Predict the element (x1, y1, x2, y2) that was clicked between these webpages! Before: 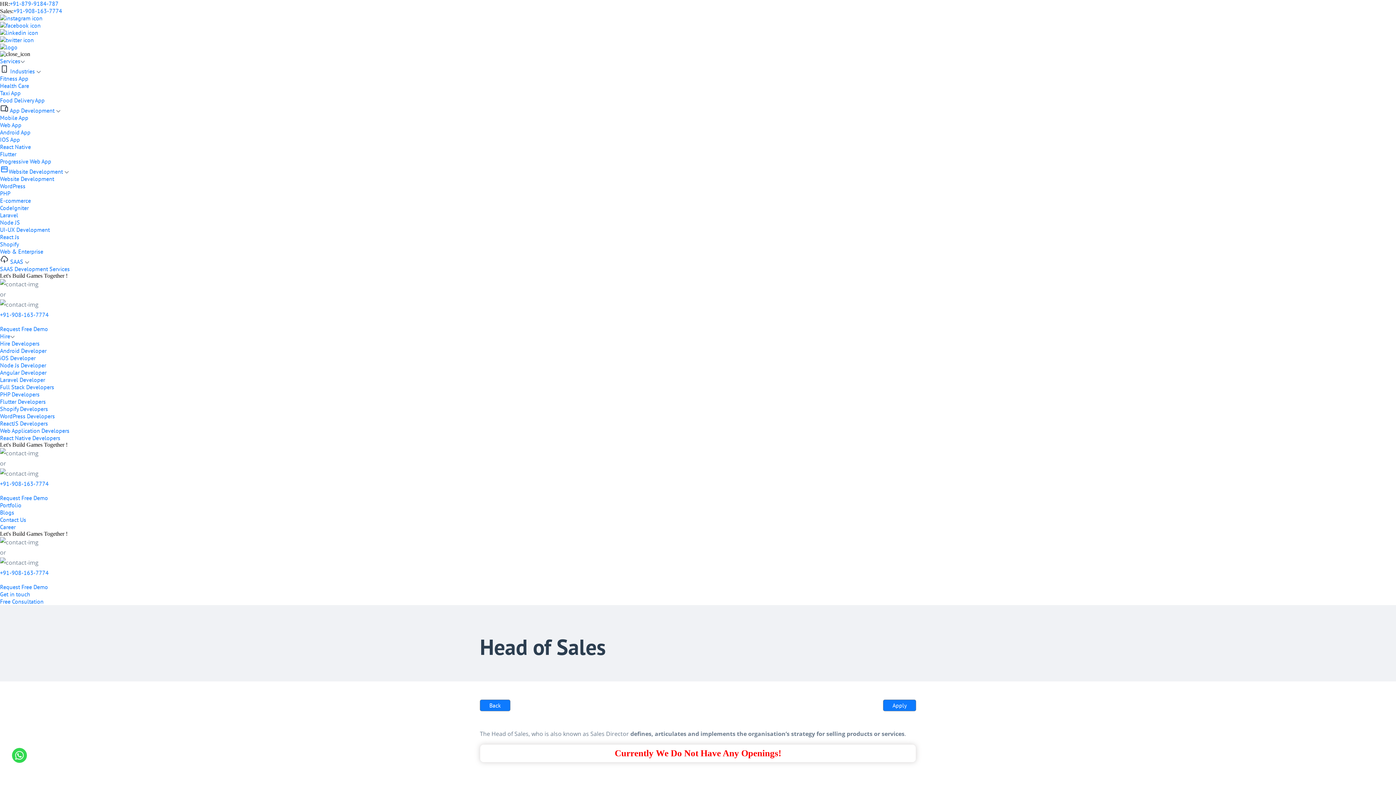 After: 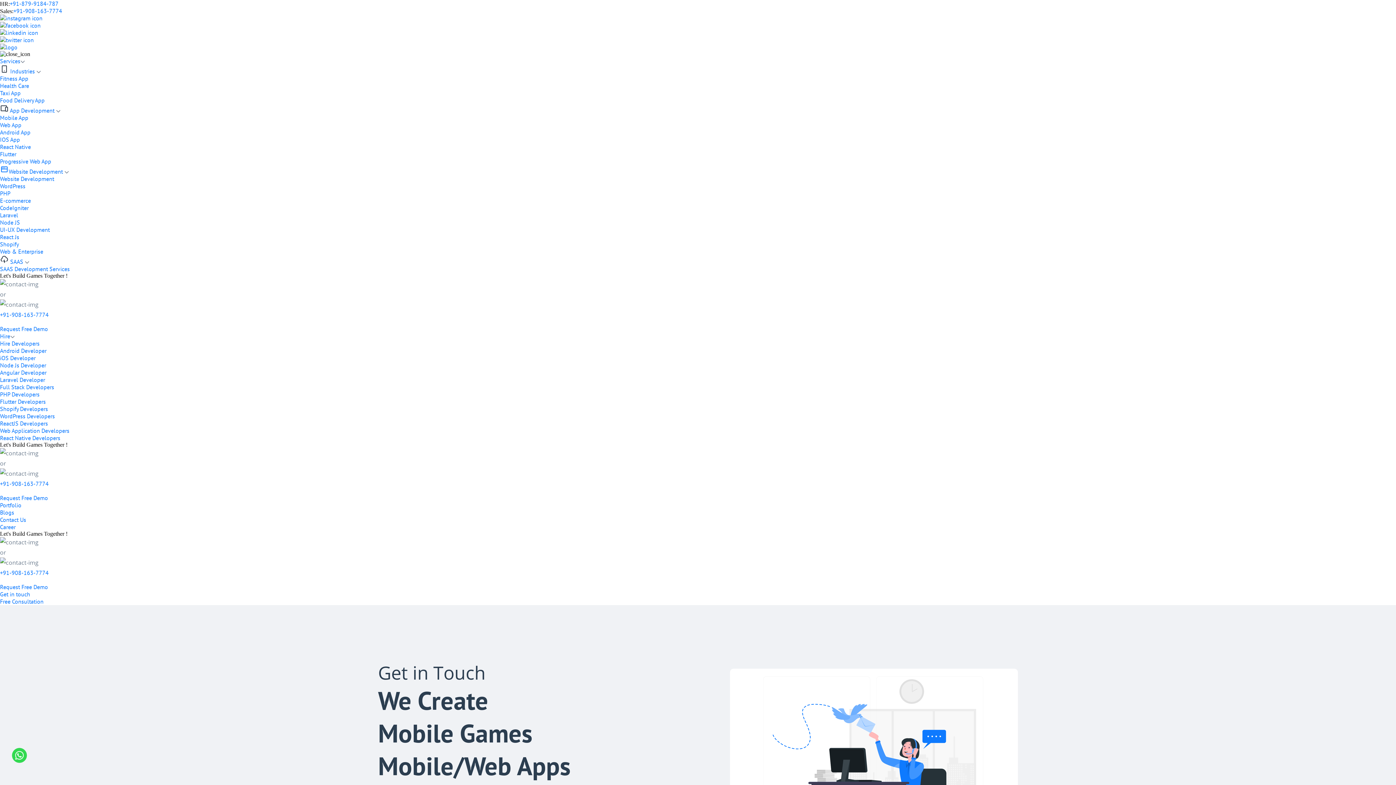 Action: label: SAAS Development Services bbox: (0, 265, 69, 272)